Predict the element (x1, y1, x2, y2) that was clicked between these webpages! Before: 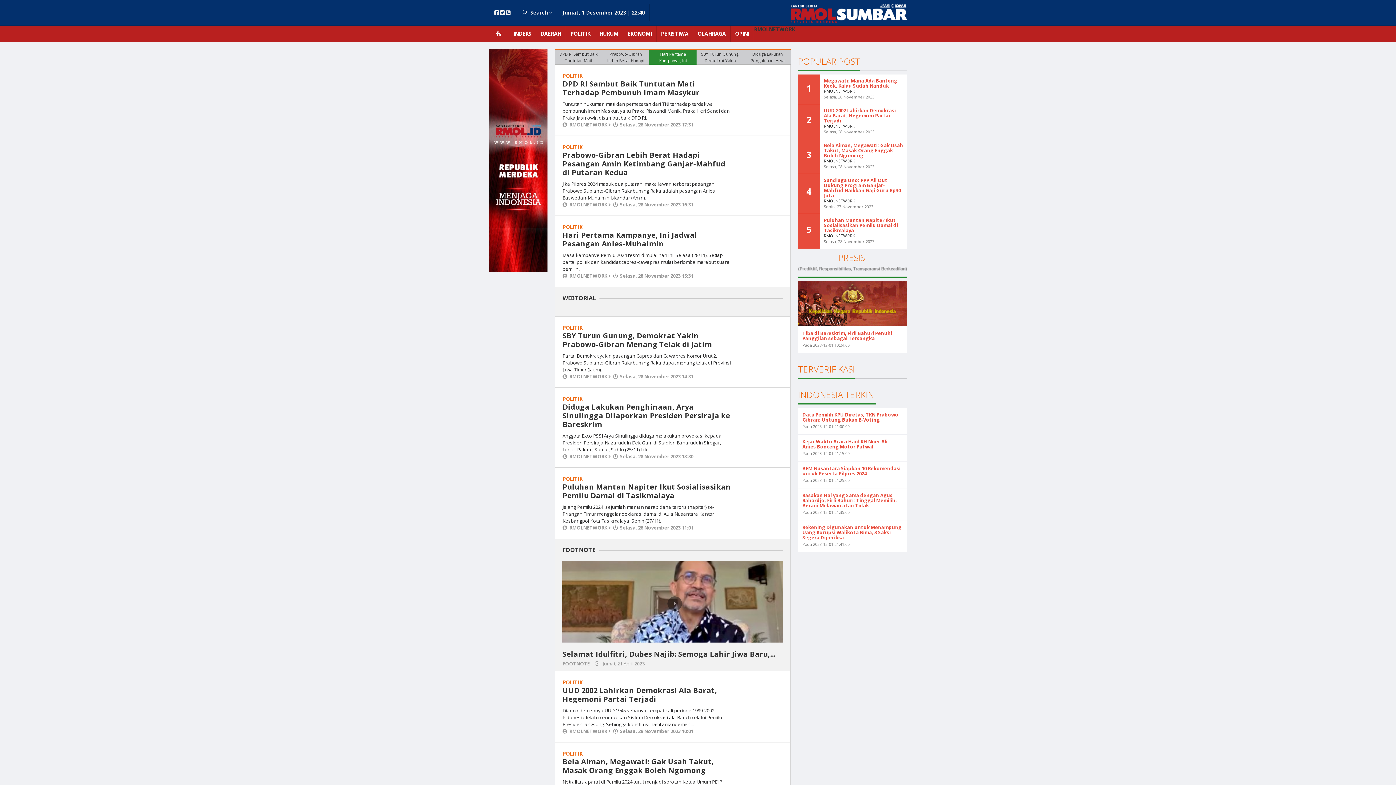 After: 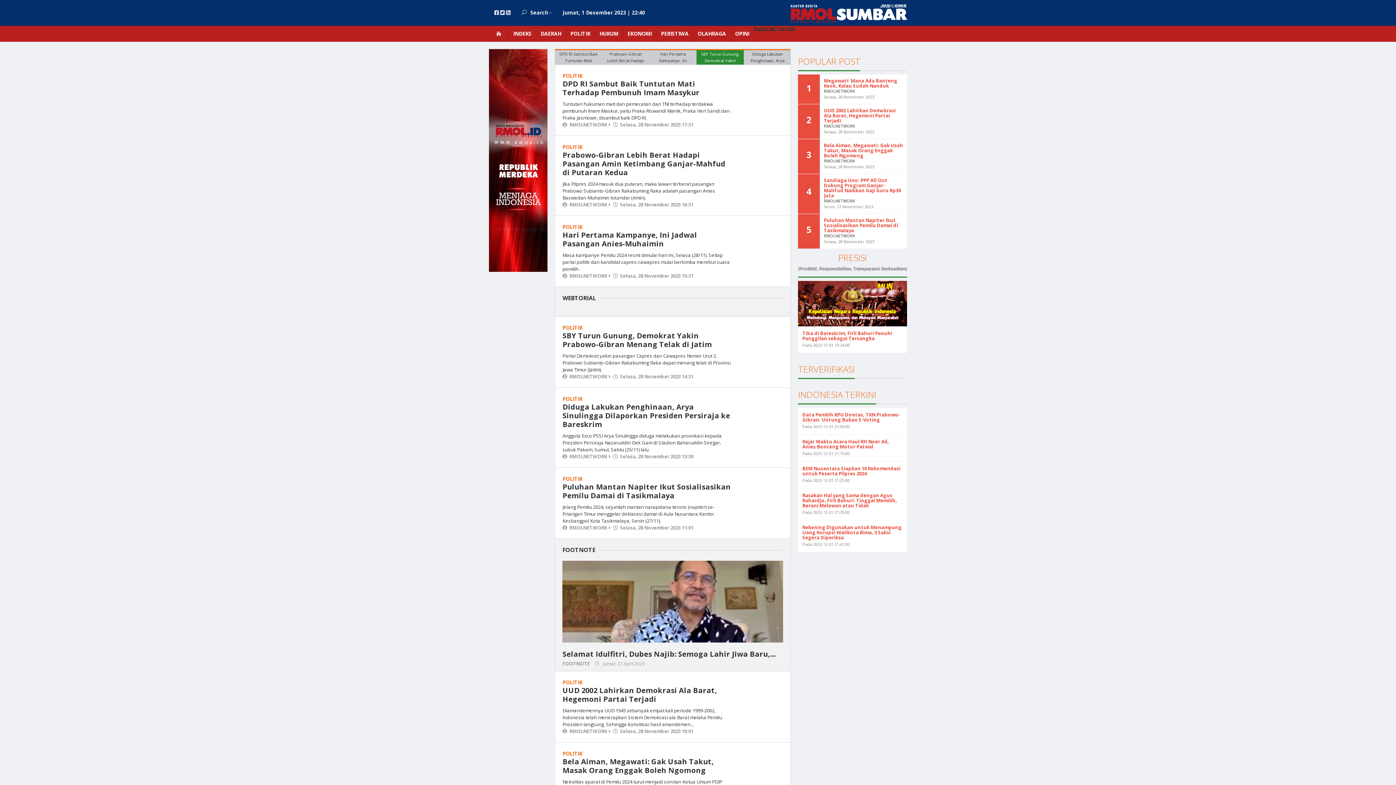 Action: label: OLAHRAGA bbox: (693, 25, 730, 41)